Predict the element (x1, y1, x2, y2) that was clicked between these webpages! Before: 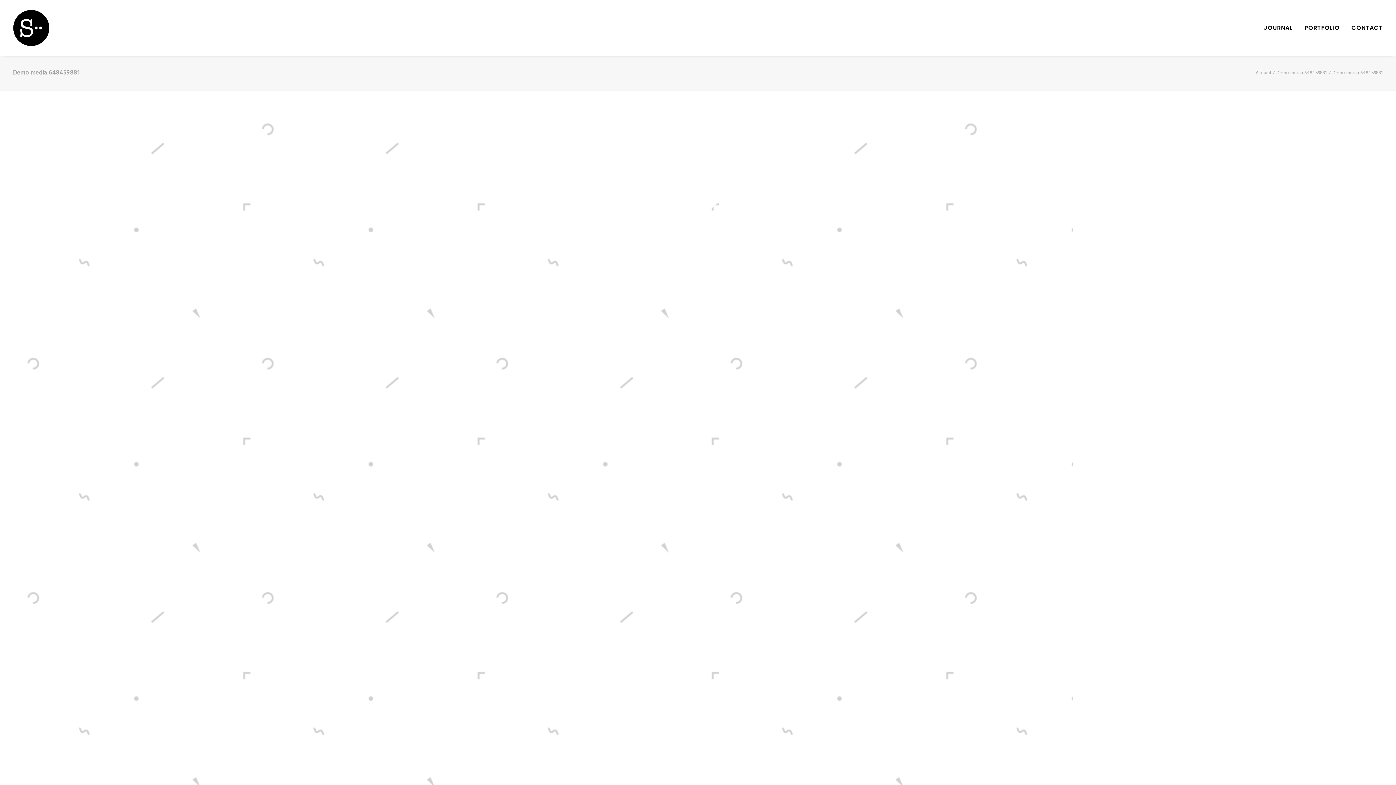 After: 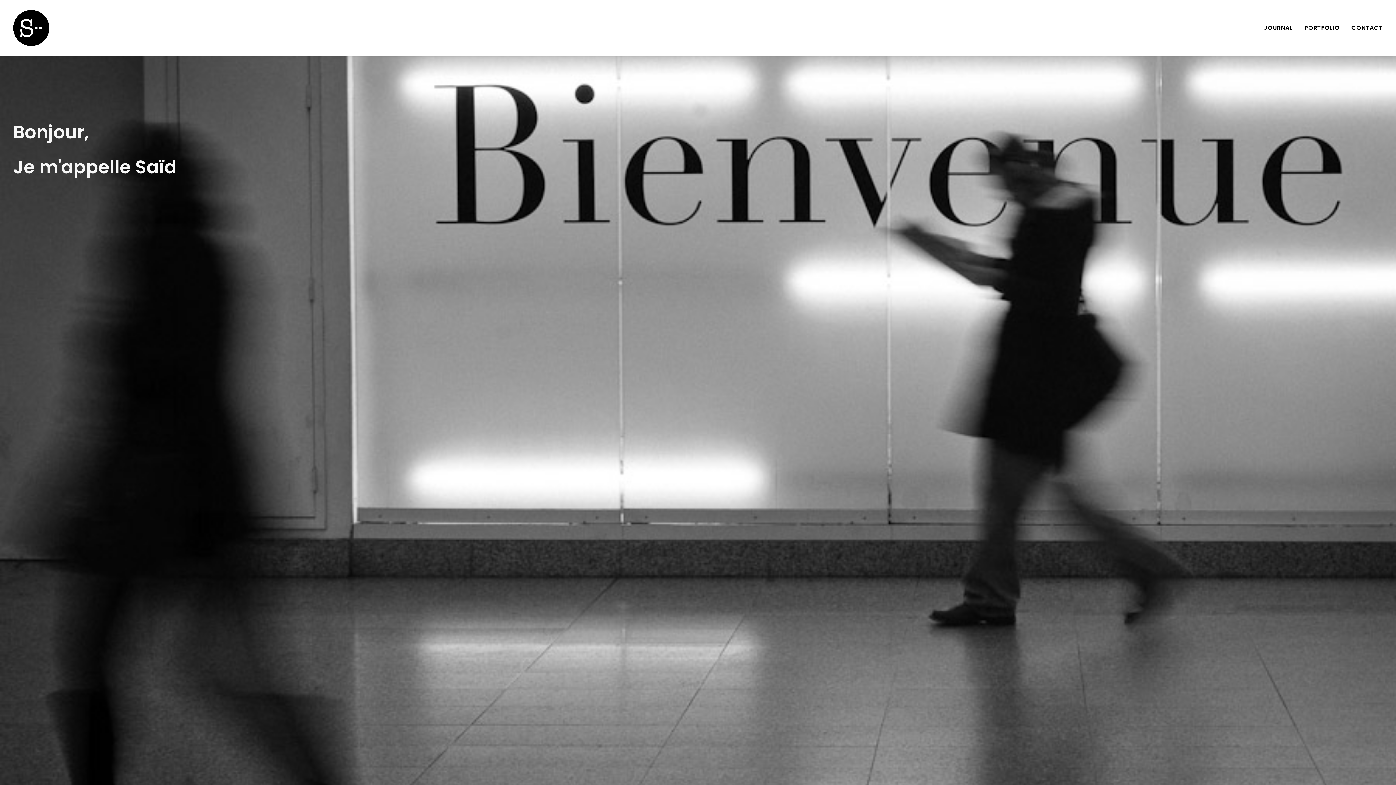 Action: bbox: (1256, 69, 1271, 76) label: Accueil